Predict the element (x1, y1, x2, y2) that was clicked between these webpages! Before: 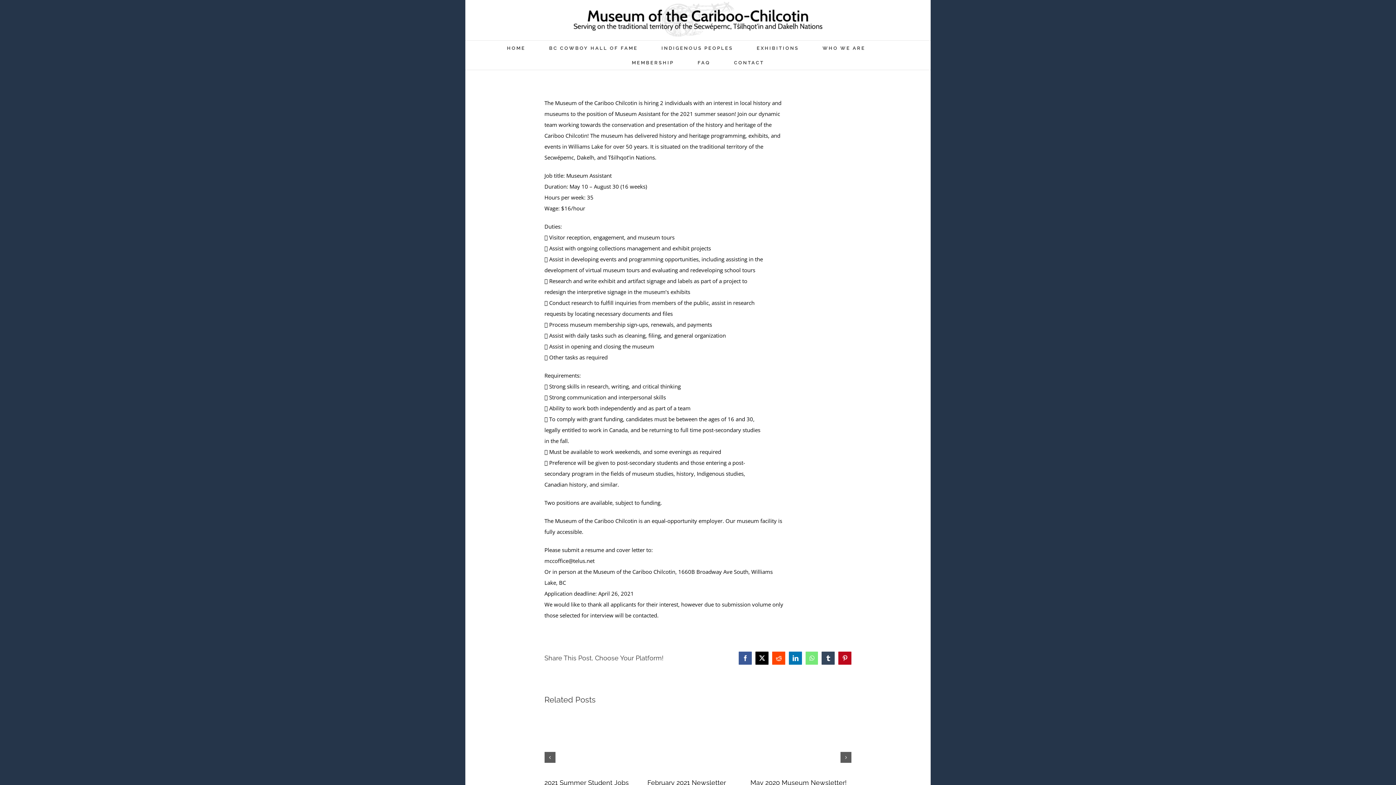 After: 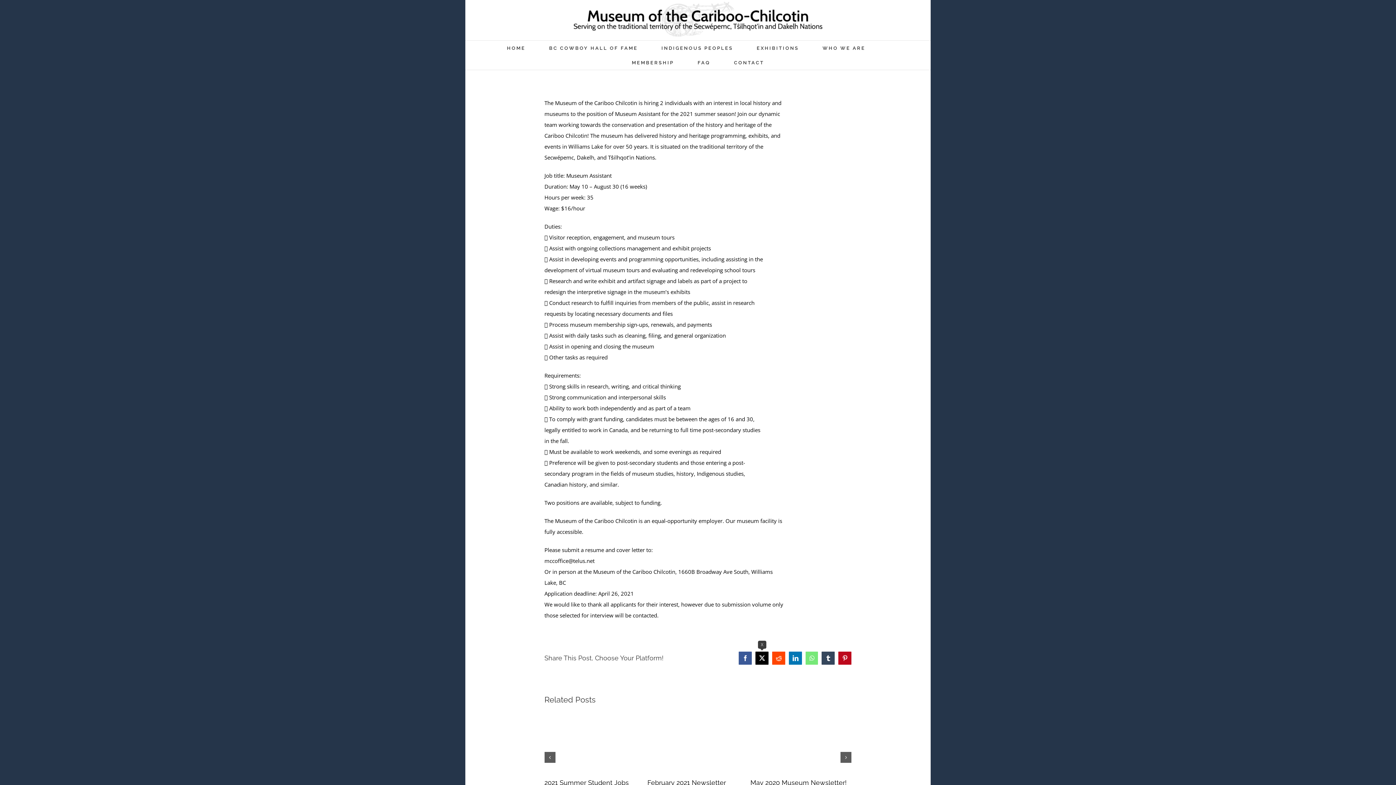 Action: bbox: (755, 651, 768, 665) label: X